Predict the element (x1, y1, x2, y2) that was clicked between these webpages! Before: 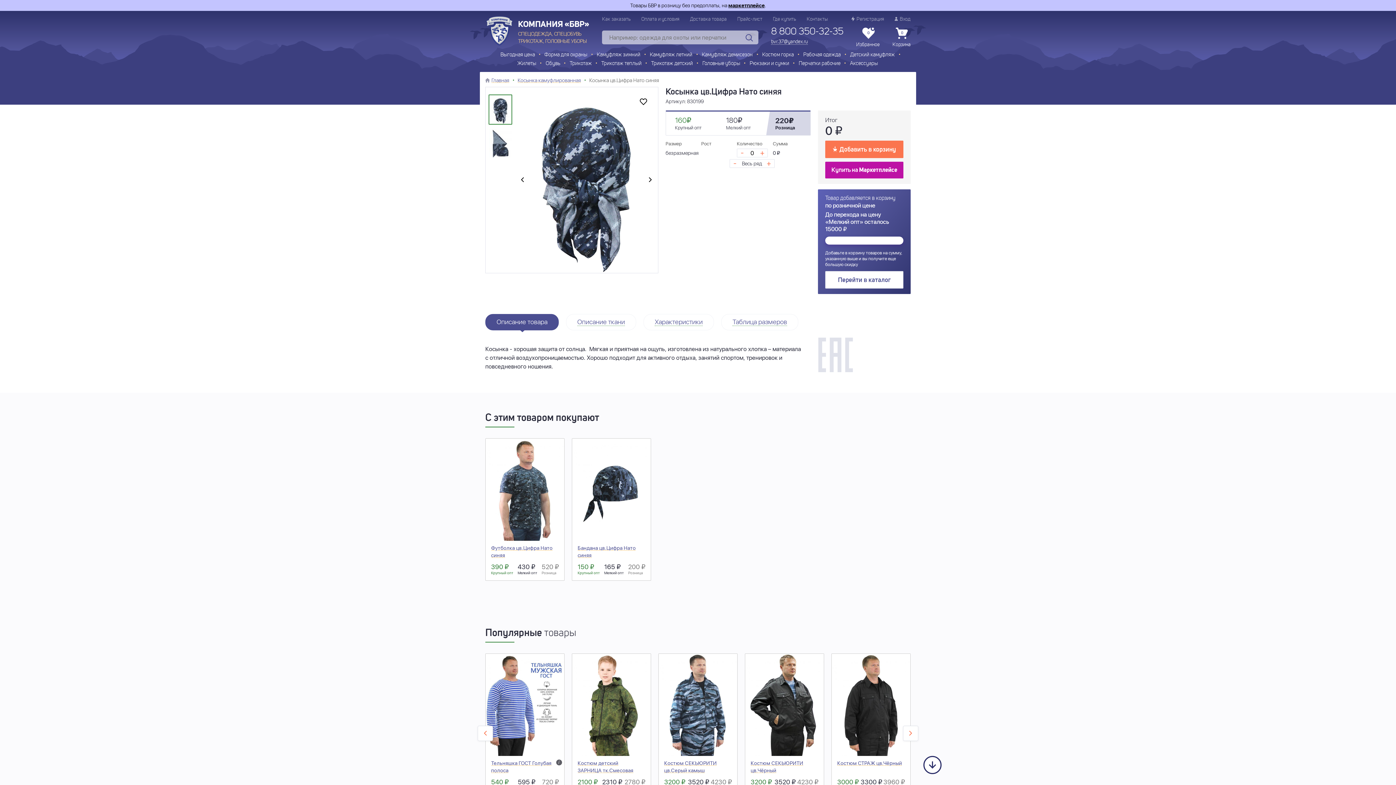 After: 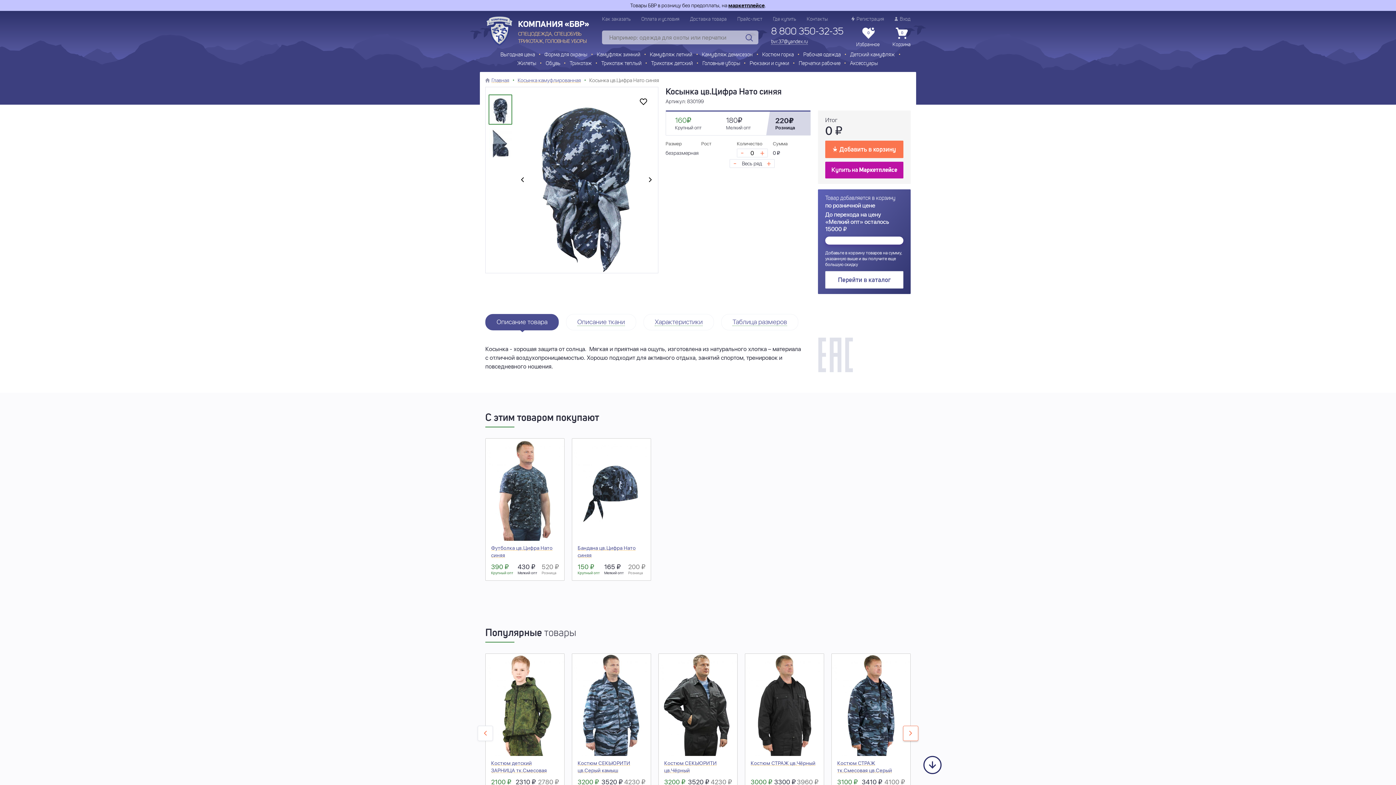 Action: bbox: (903, 726, 918, 741)